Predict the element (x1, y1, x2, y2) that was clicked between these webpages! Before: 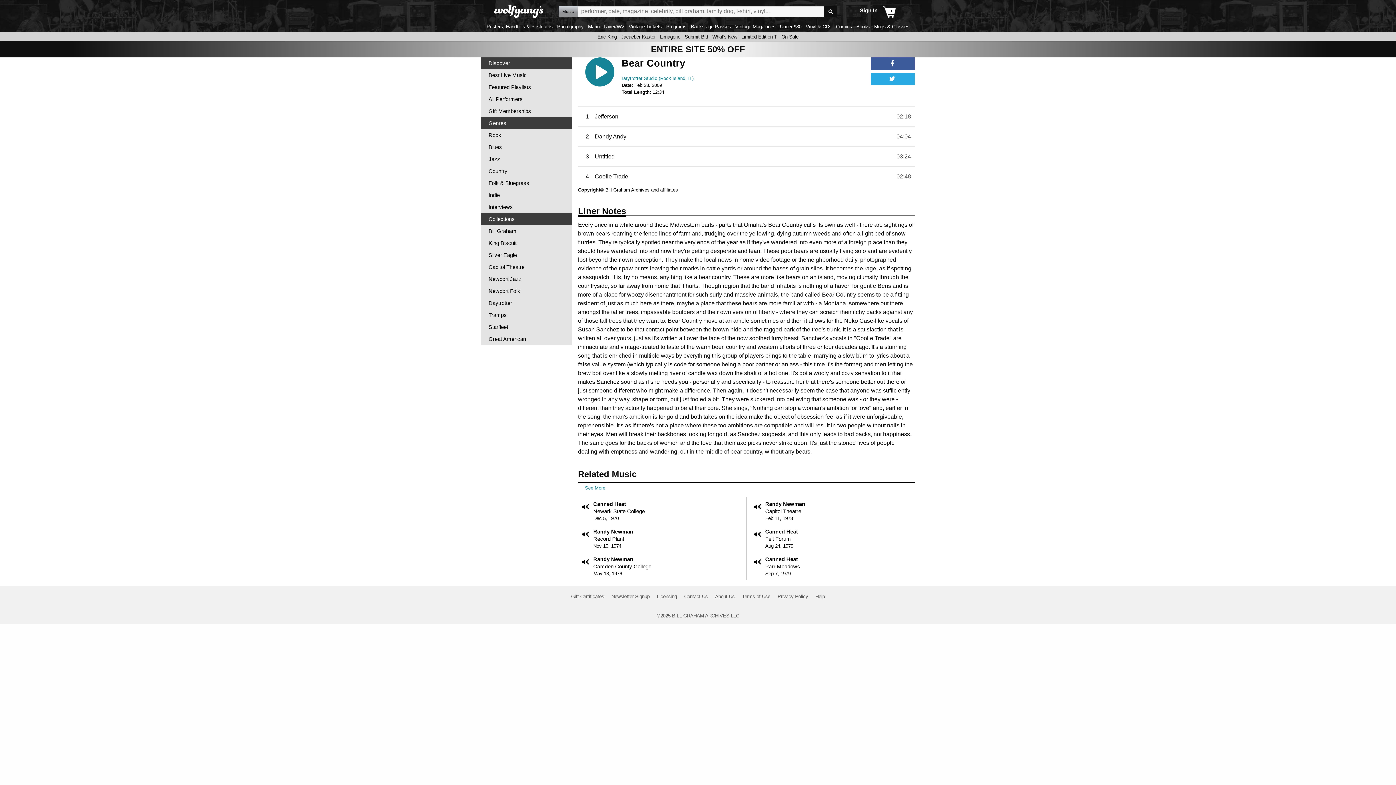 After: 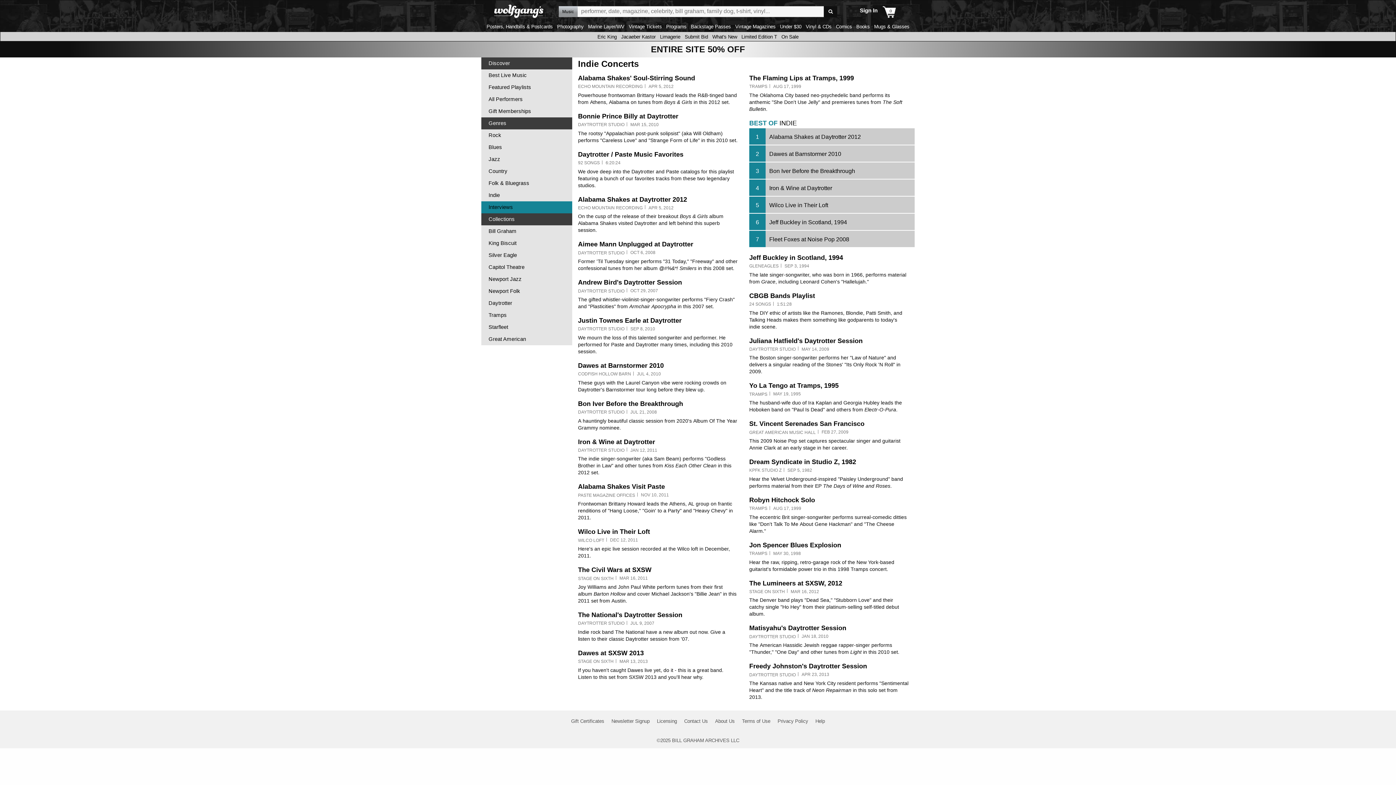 Action: bbox: (488, 189, 572, 201) label: Indie